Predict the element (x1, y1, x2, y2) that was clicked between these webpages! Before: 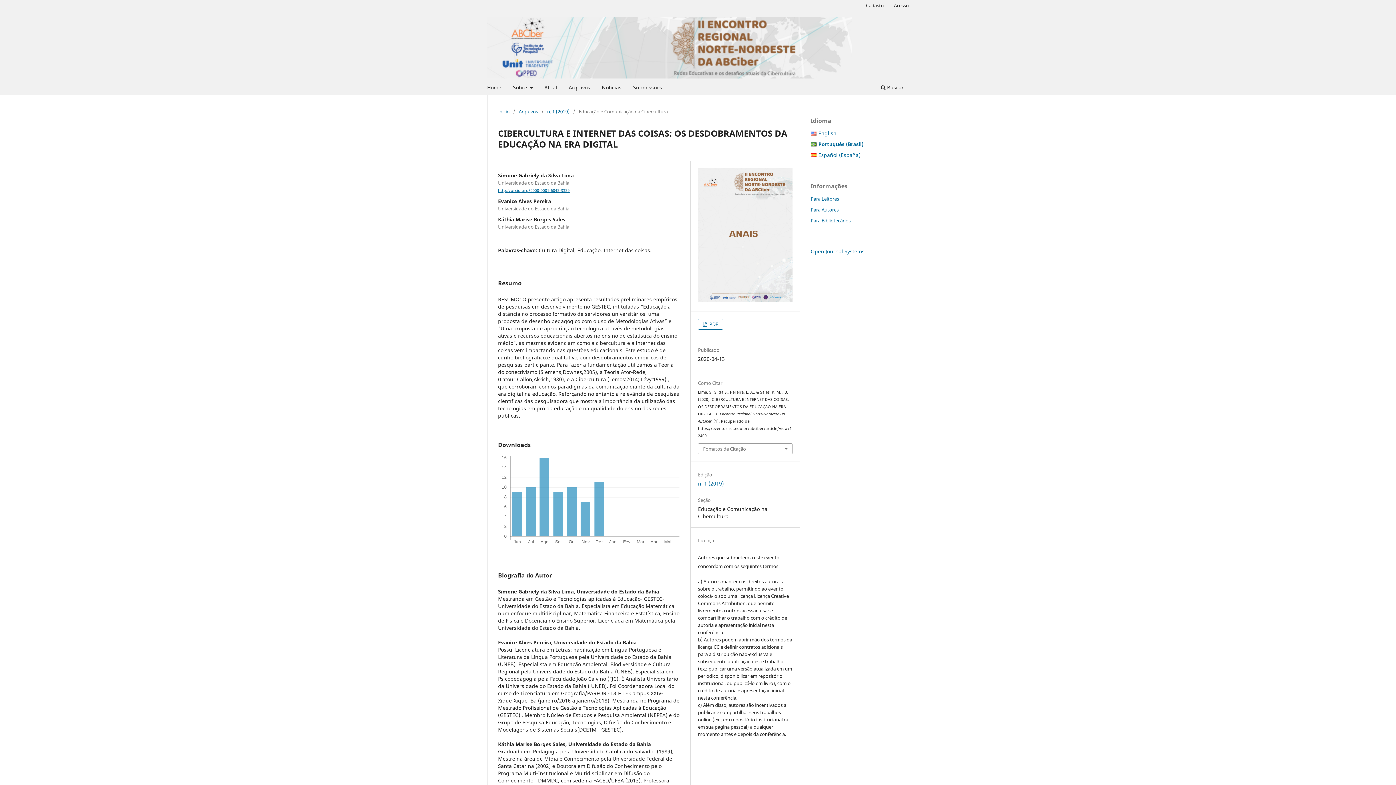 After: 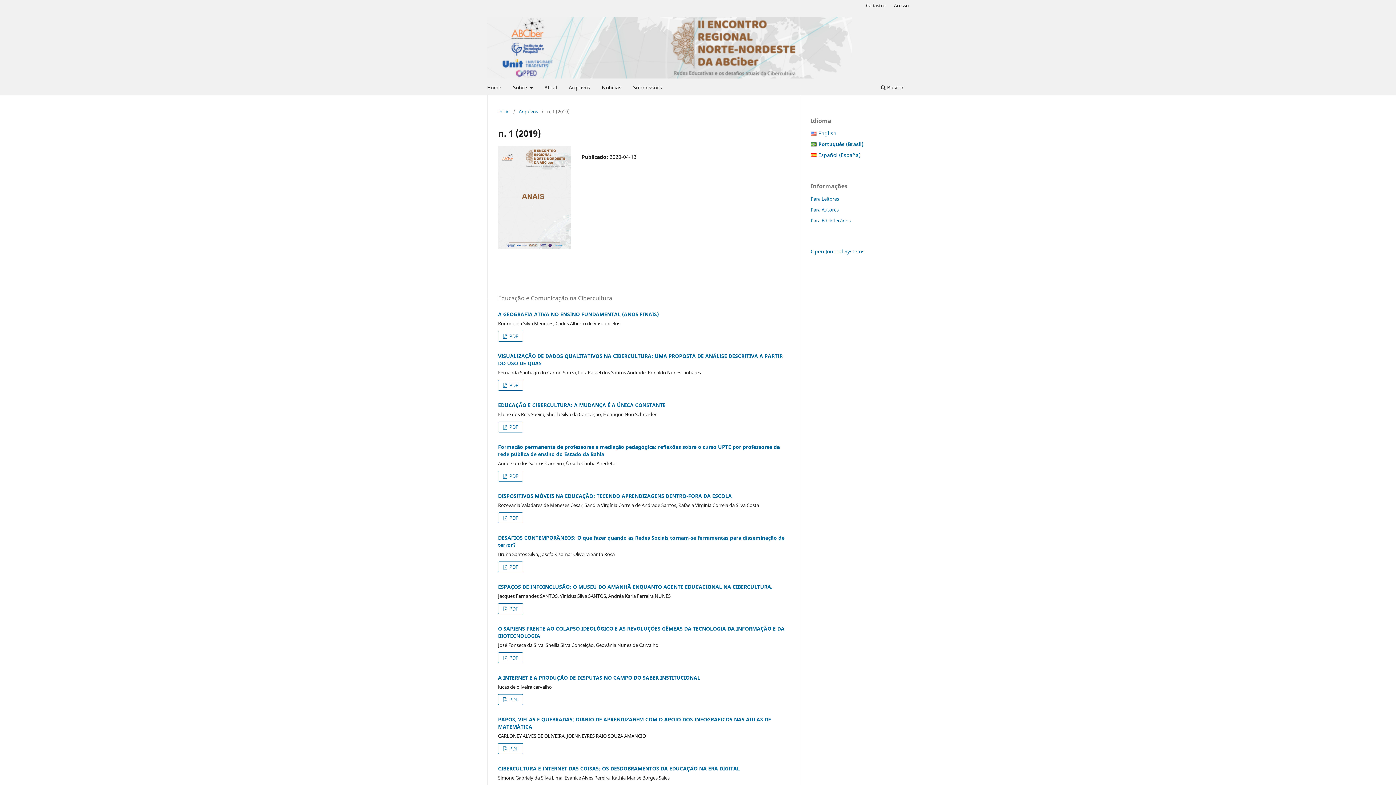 Action: bbox: (698, 296, 792, 303)